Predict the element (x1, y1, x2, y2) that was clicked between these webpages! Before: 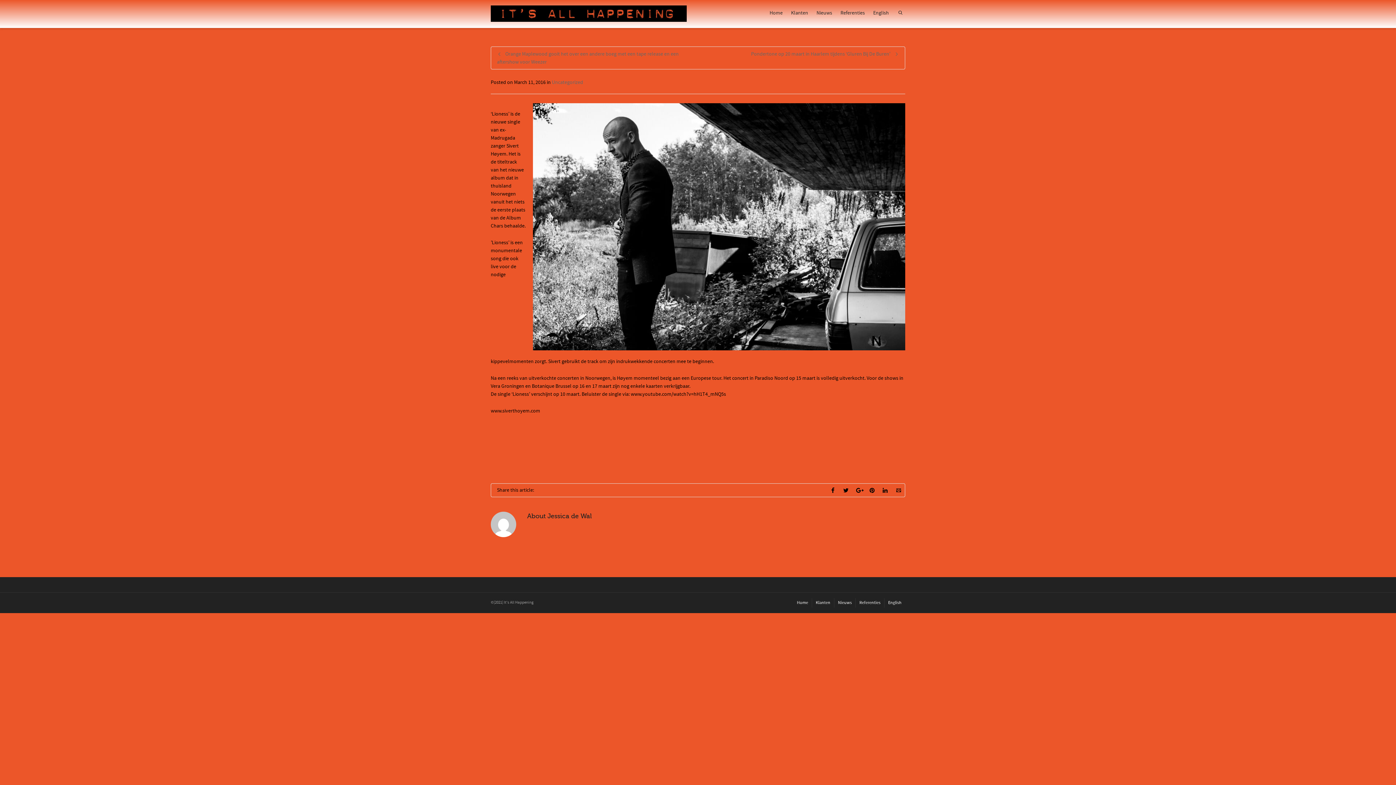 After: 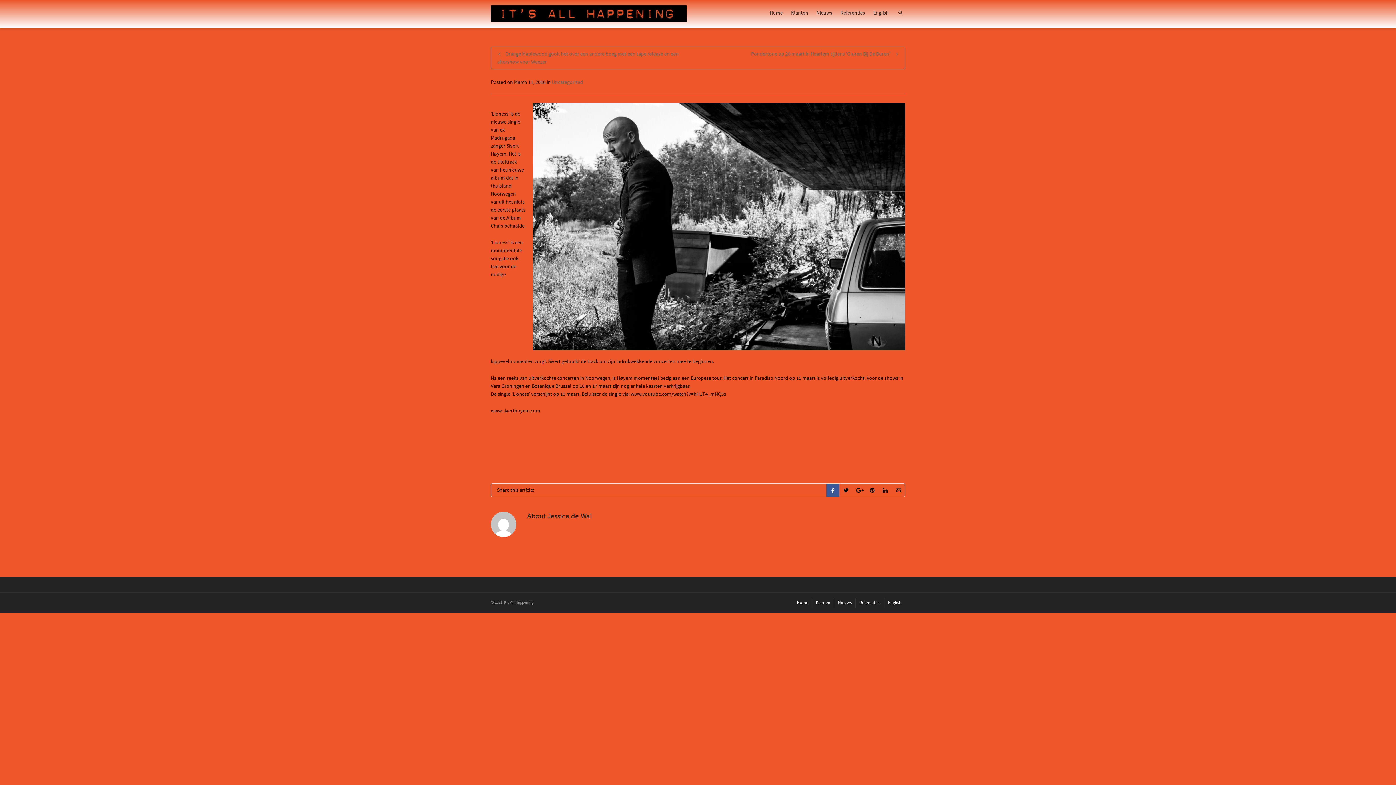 Action: bbox: (826, 484, 839, 497)